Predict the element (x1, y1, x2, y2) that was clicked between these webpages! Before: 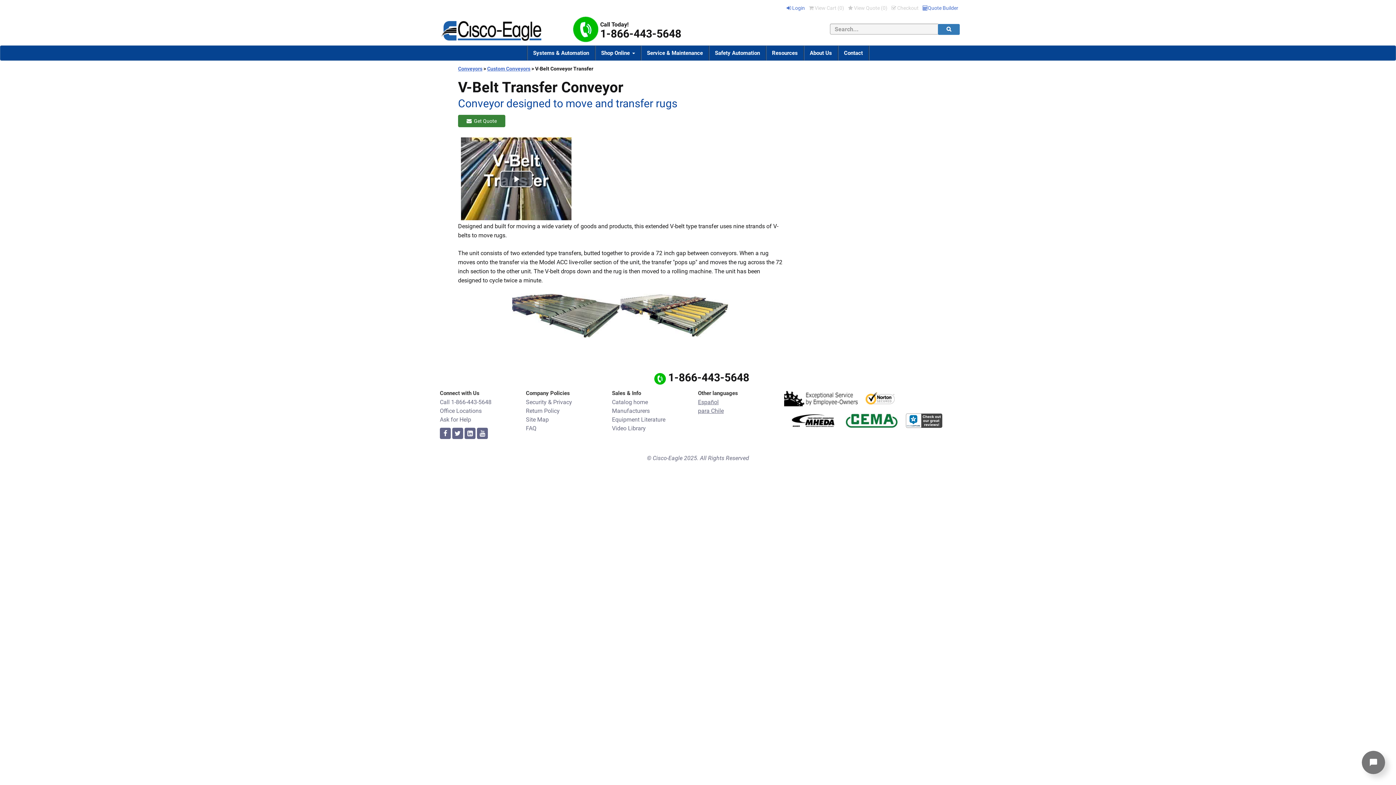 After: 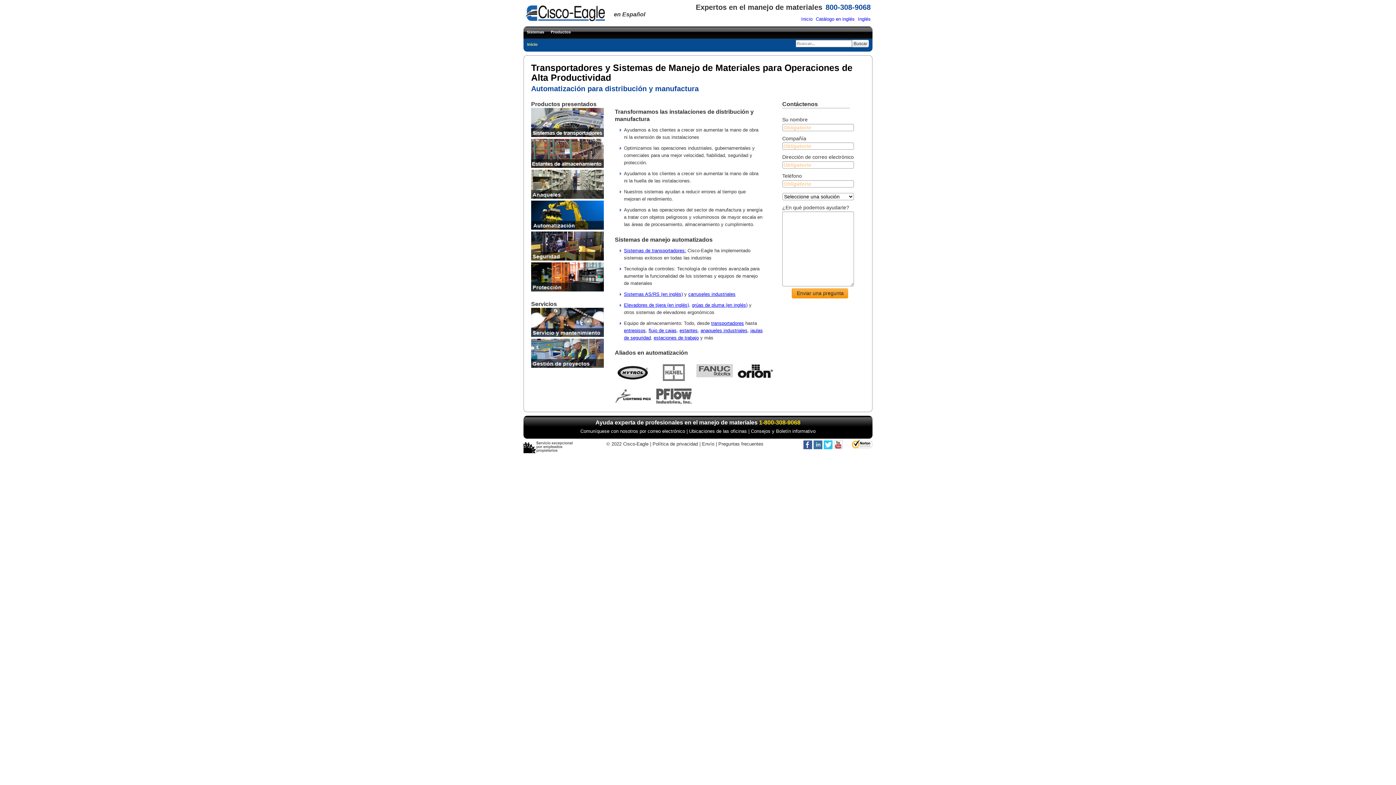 Action: label: Español bbox: (698, 398, 718, 405)